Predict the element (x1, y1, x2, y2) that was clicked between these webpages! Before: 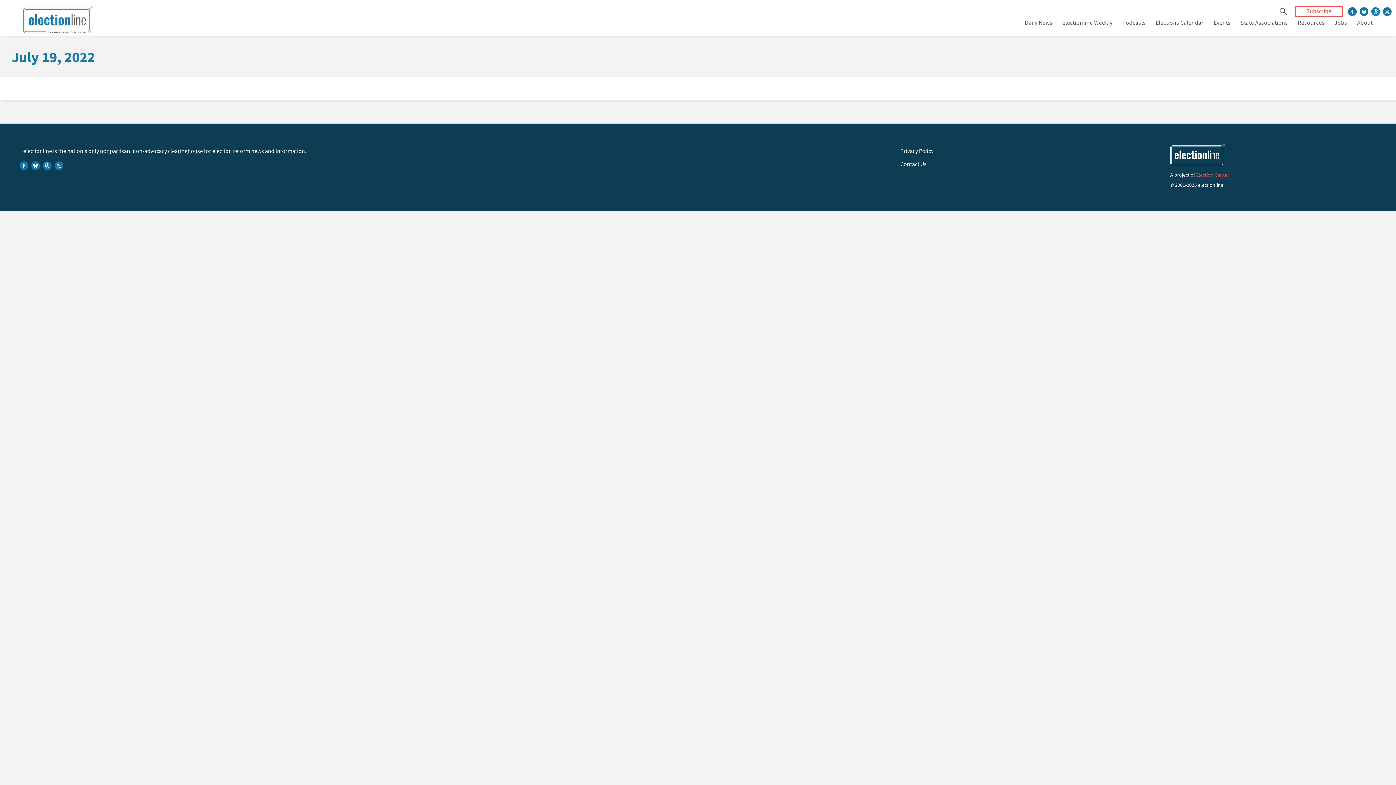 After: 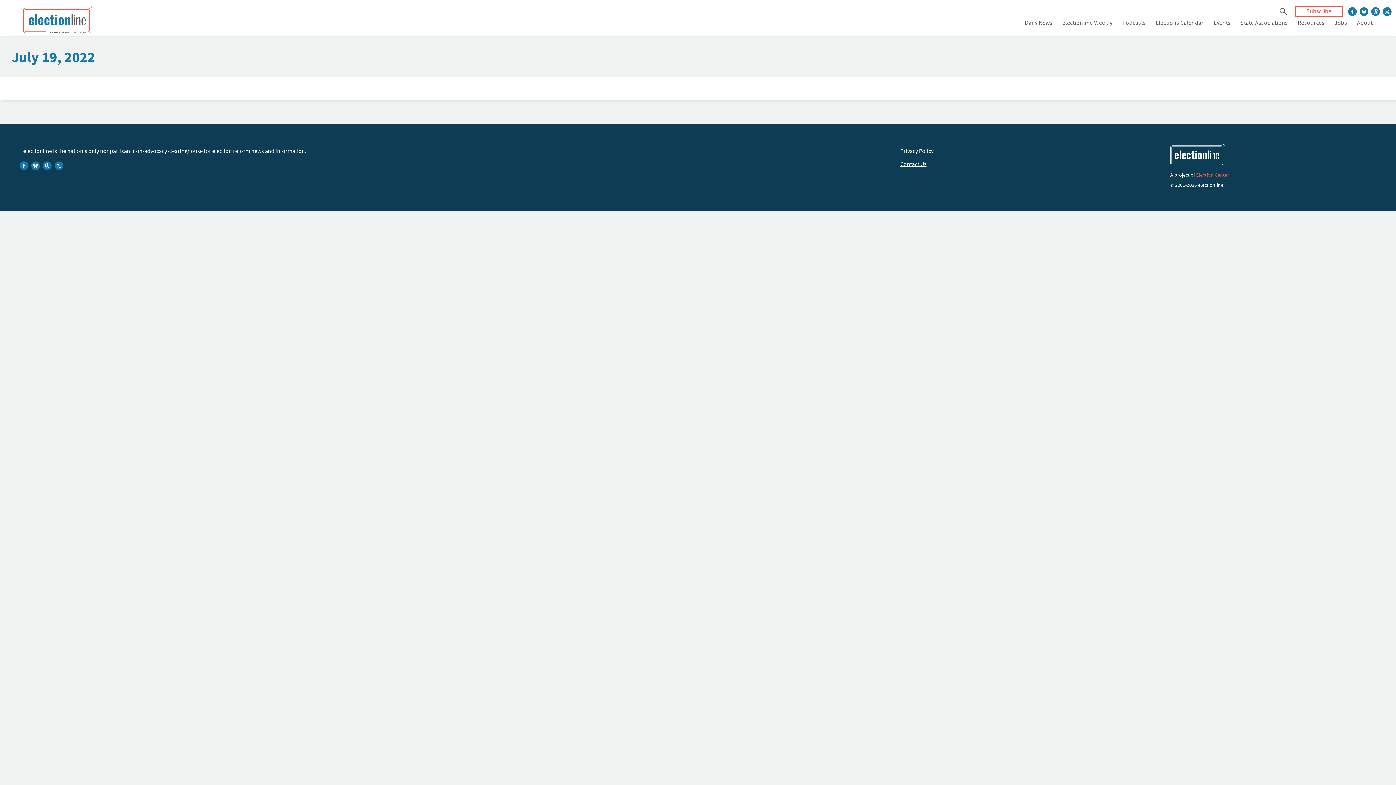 Action: bbox: (900, 160, 926, 169) label: Contact Us